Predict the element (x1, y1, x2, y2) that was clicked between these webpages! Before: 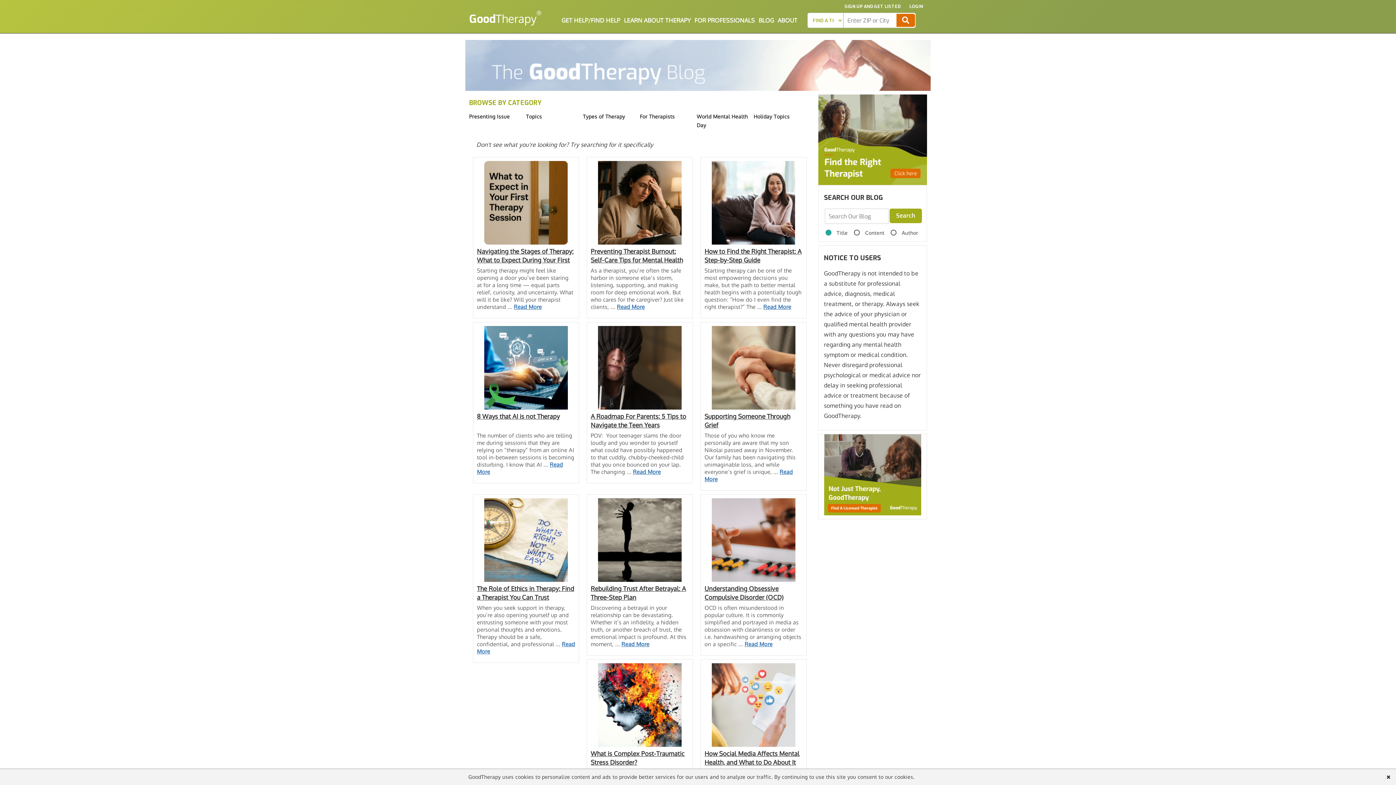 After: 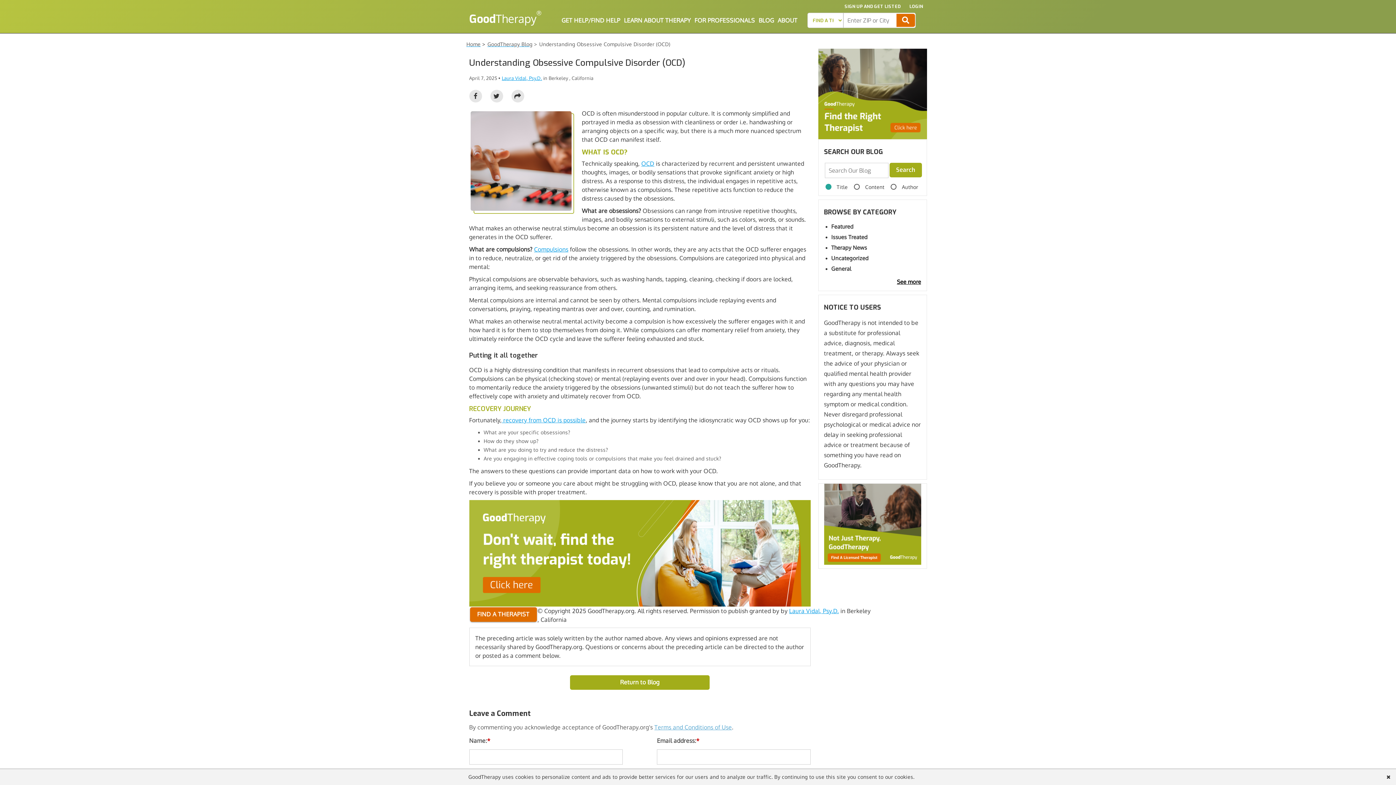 Action: bbox: (744, 641, 772, 648) label: Read More